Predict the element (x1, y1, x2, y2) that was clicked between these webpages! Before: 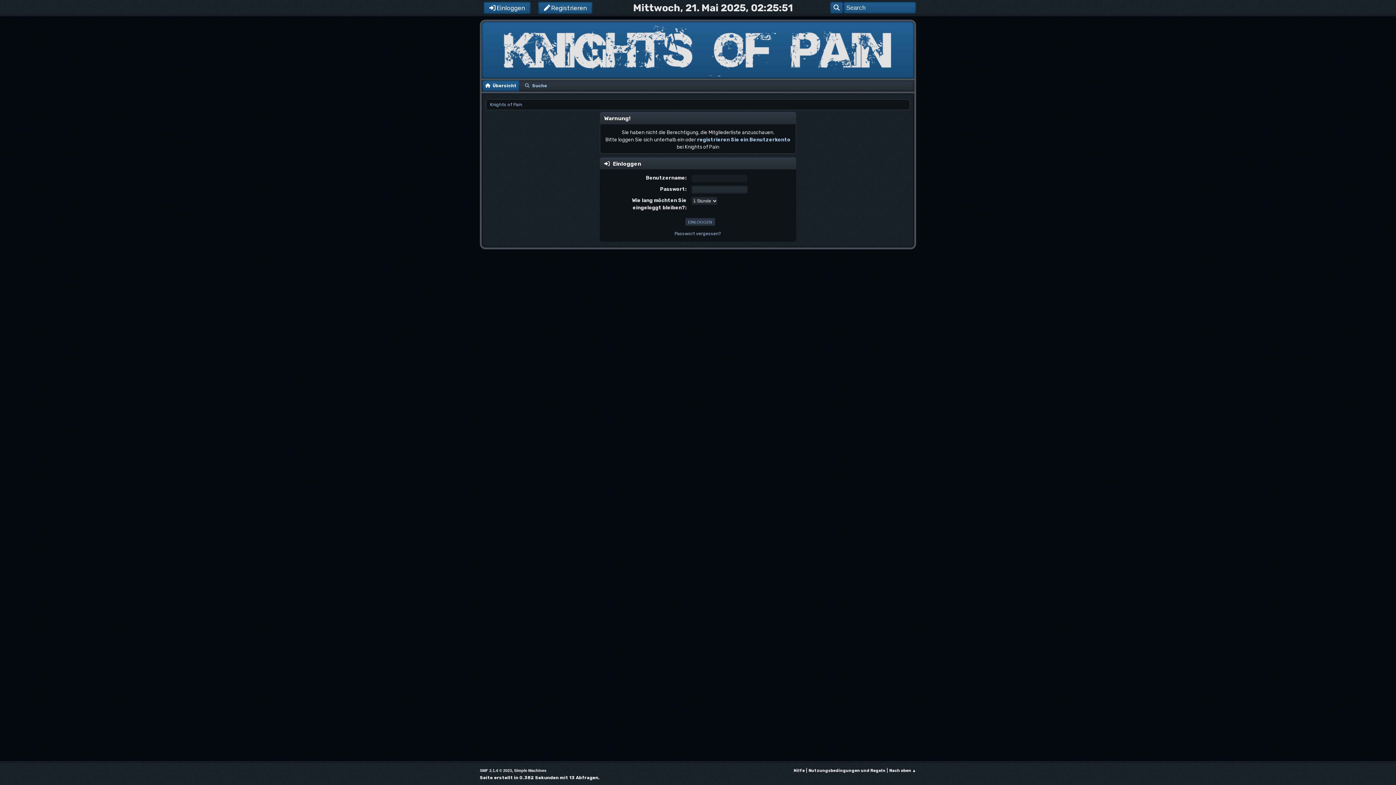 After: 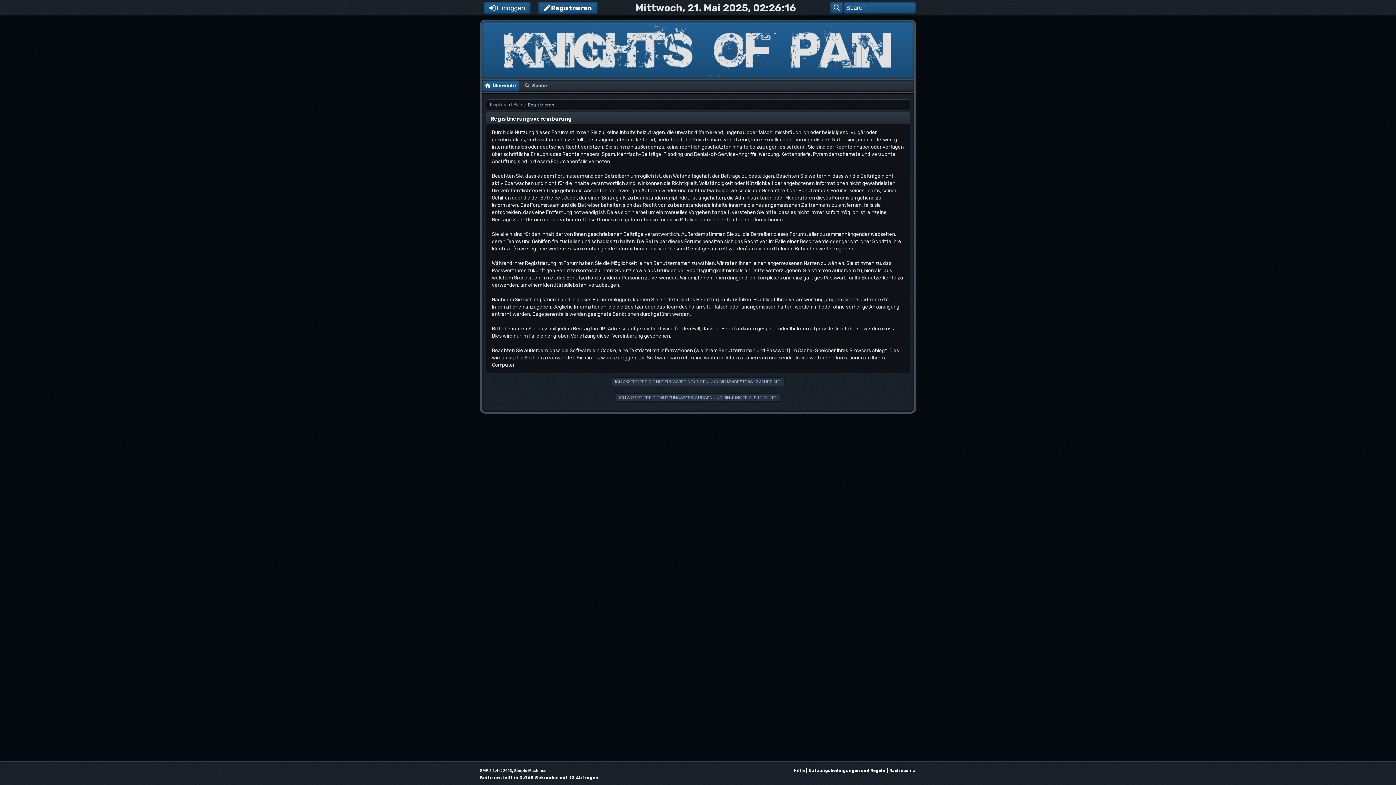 Action: bbox: (538, 1, 592, 14) label:  Registrieren